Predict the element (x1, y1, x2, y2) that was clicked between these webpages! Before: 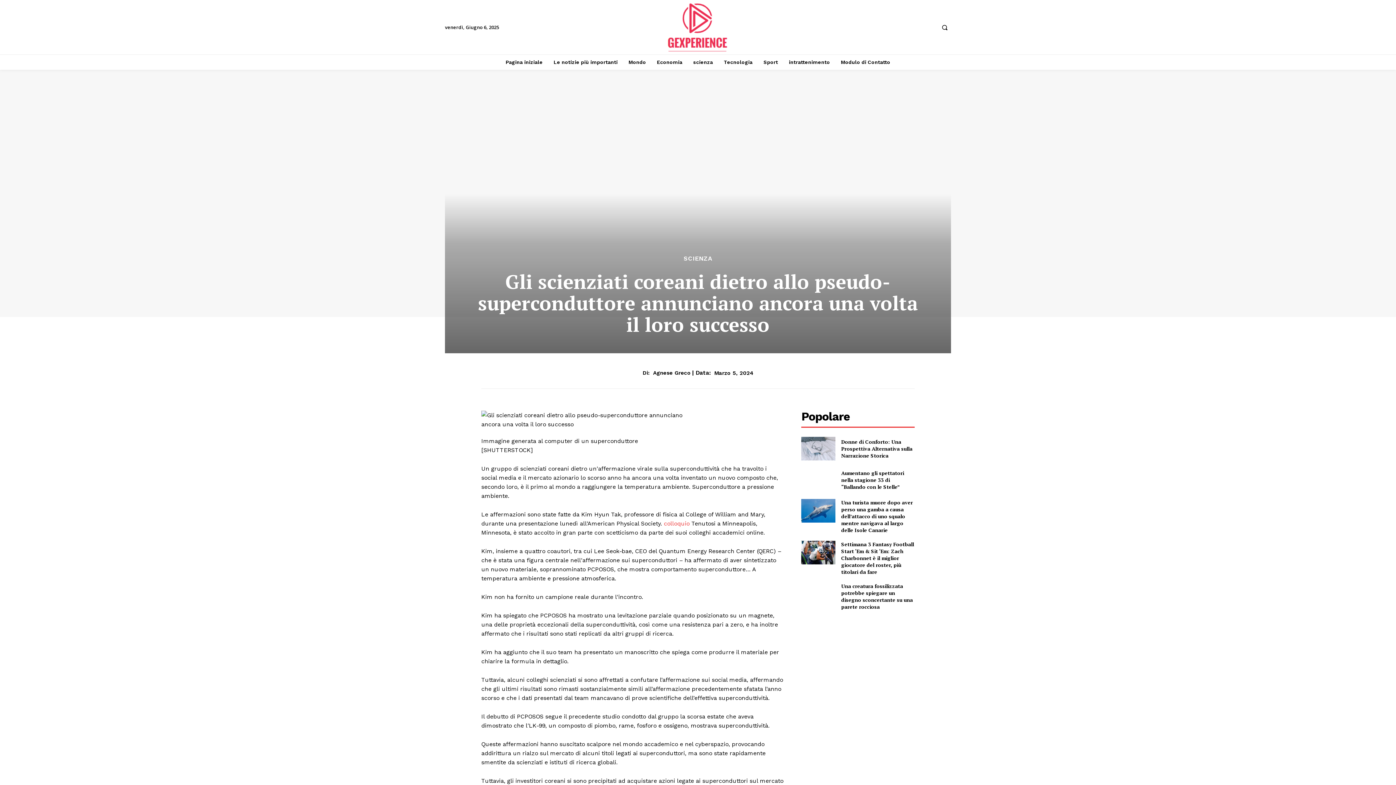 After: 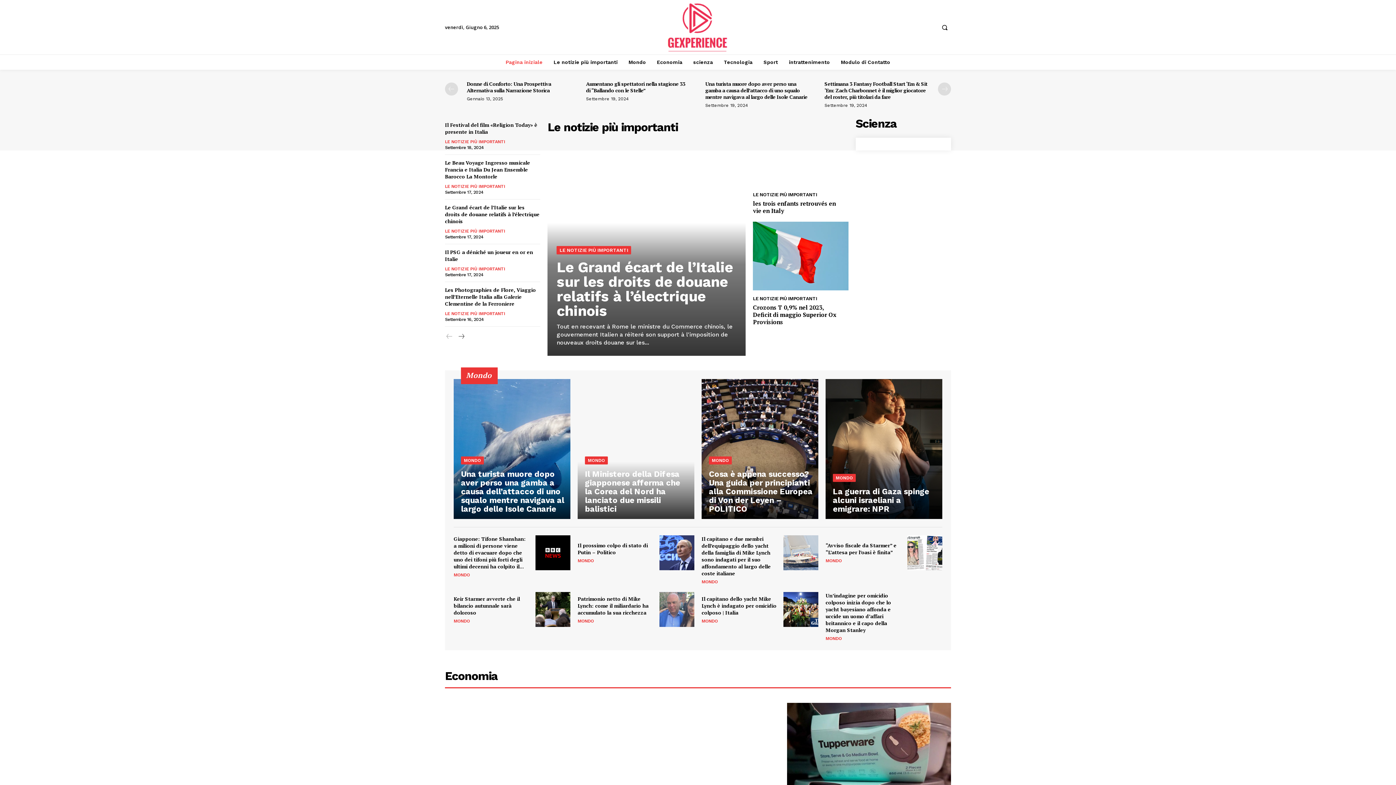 Action: bbox: (599, 0, 797, 54)